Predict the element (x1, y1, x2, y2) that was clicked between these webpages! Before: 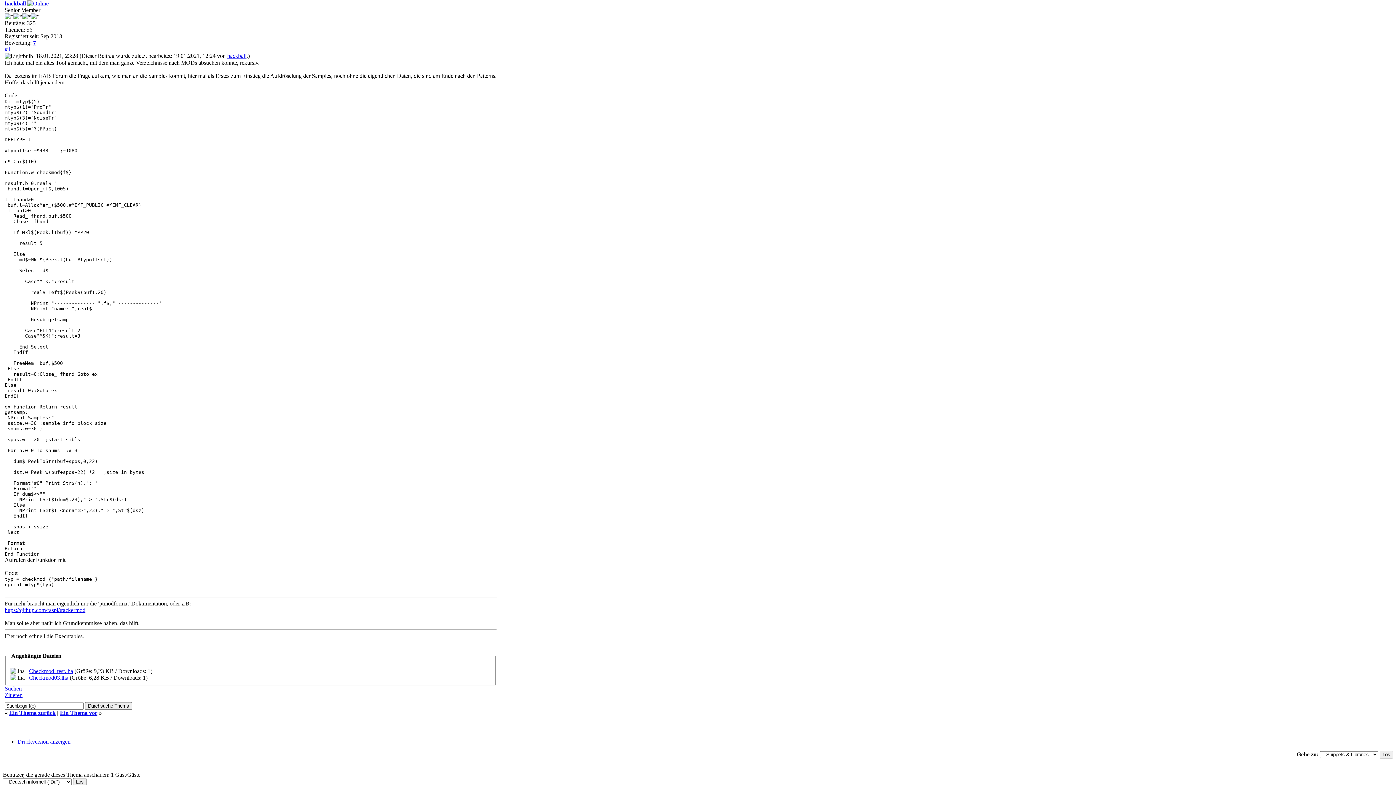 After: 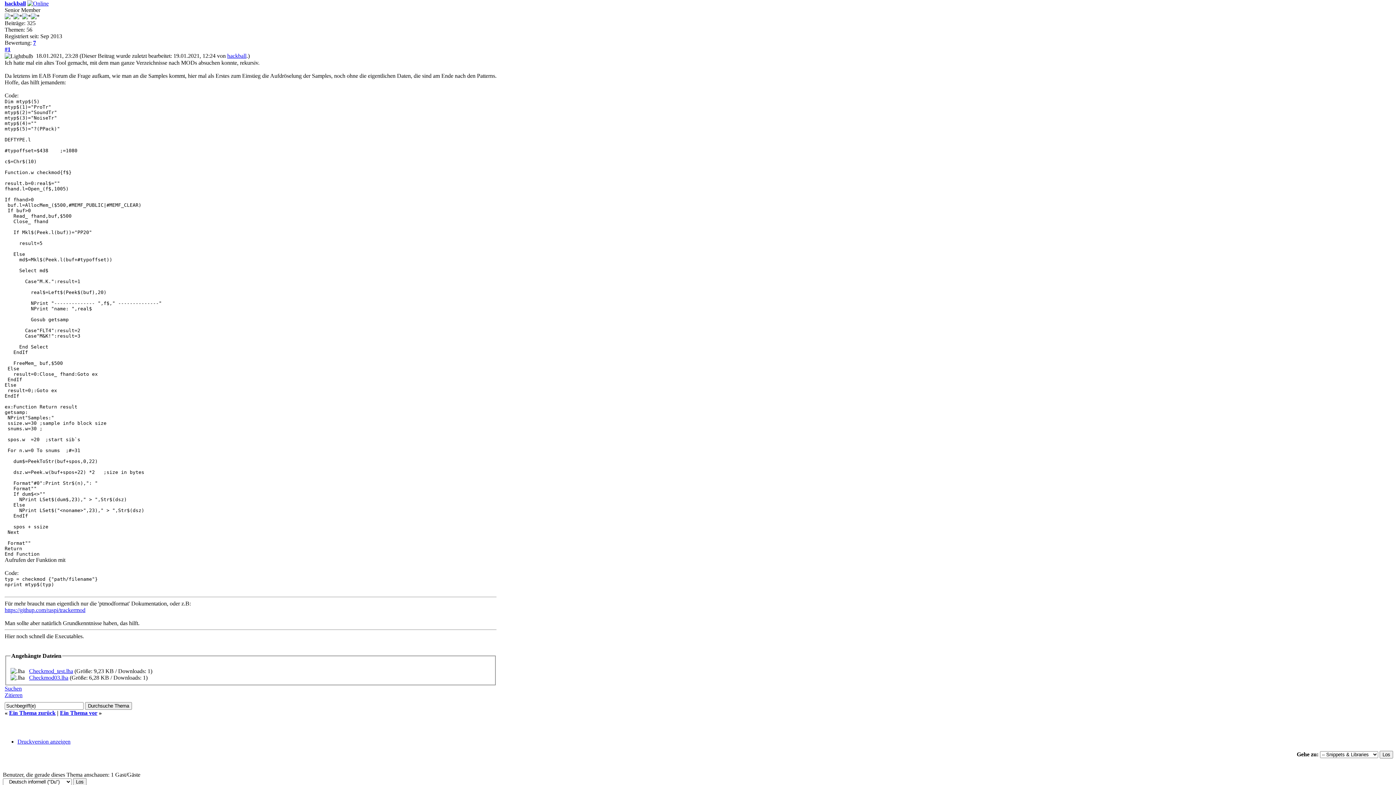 Action: bbox: (4, 46, 10, 52) label: #1